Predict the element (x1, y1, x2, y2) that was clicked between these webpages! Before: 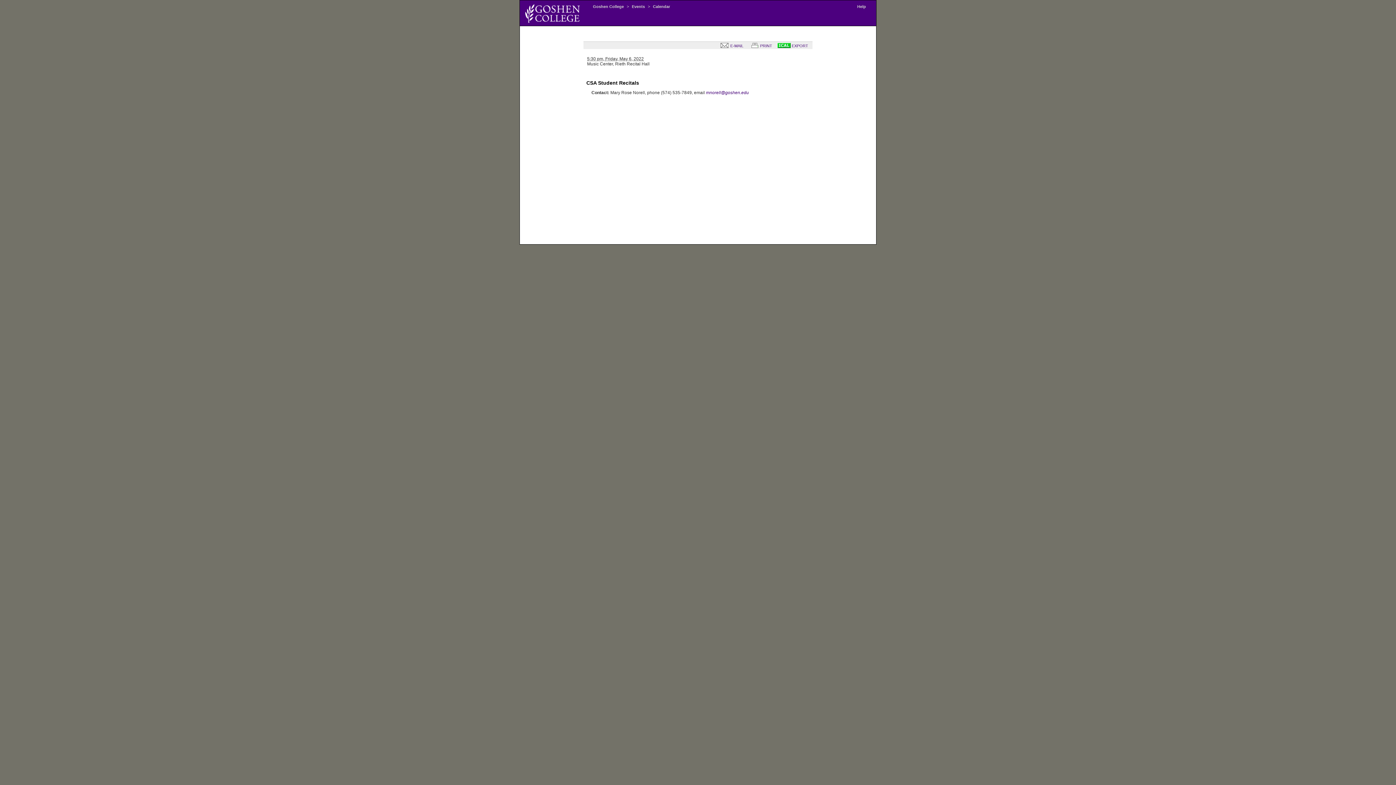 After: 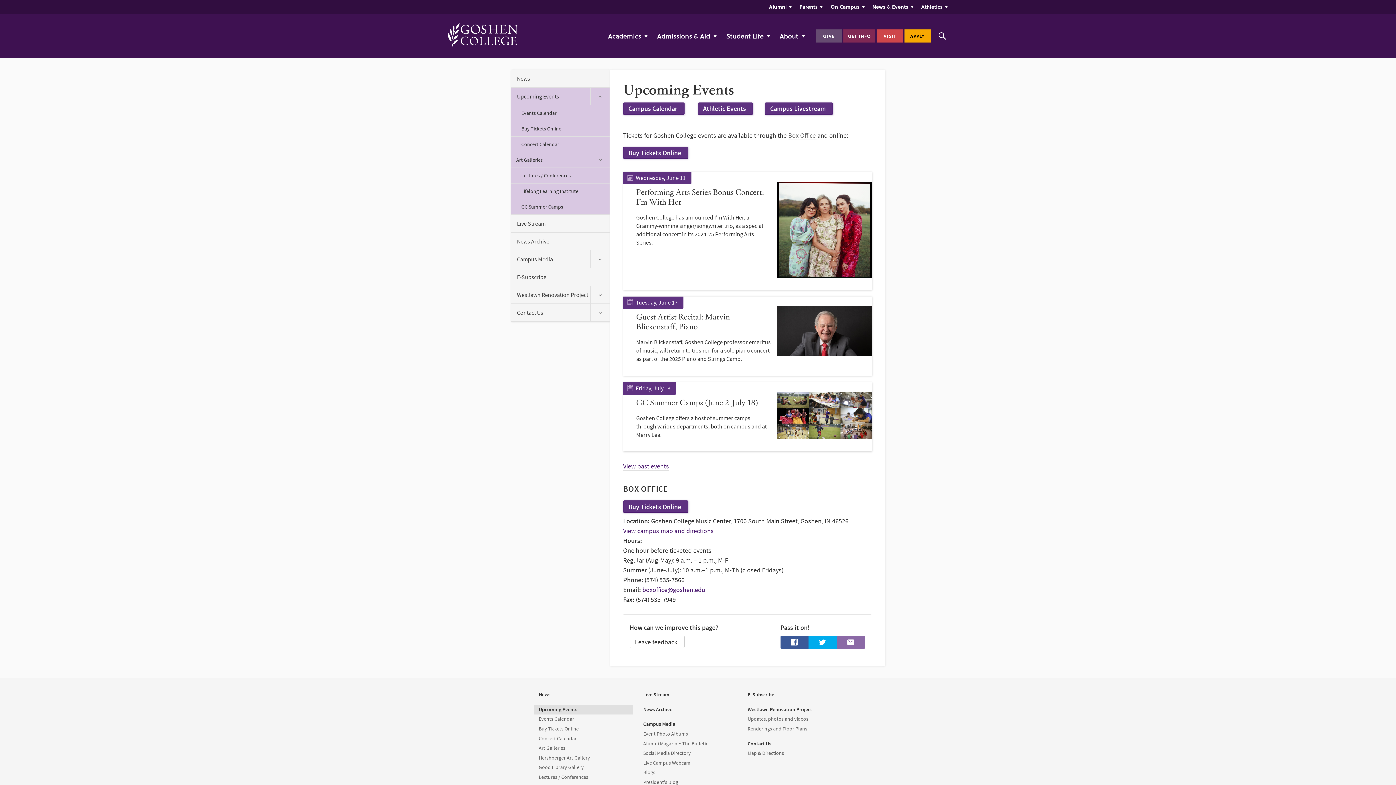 Action: bbox: (630, 4, 646, 8) label: Events